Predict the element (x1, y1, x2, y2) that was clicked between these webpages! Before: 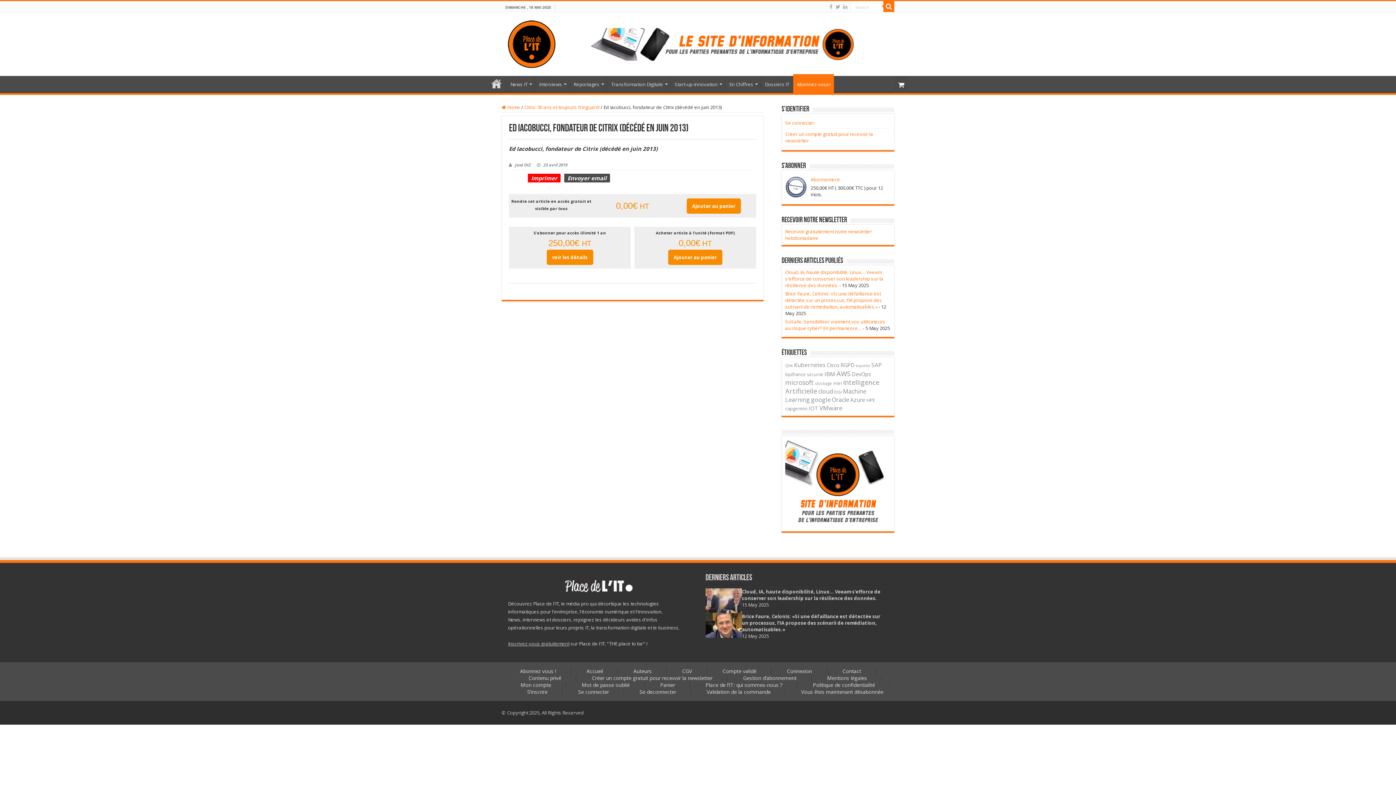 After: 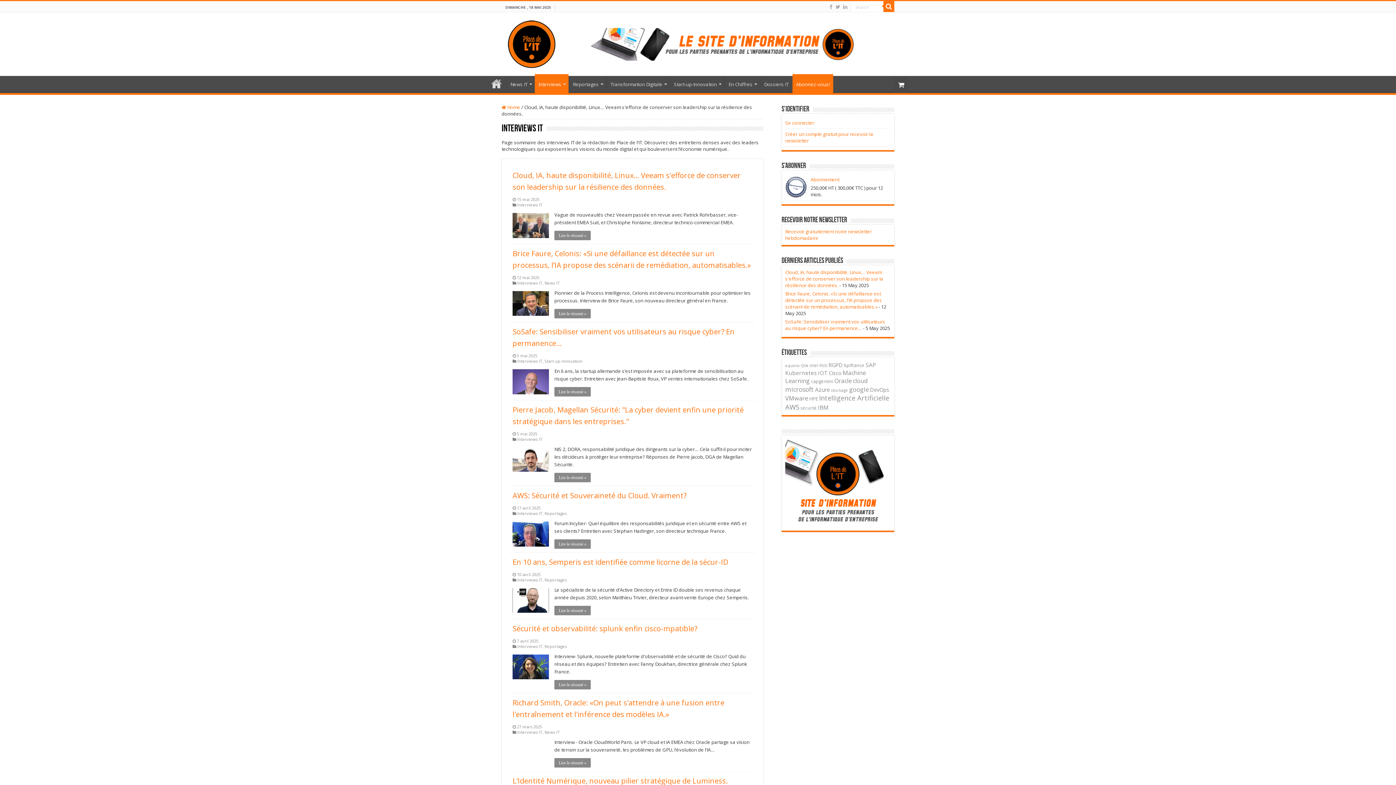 Action: label: Interviews bbox: (535, 76, 569, 91)